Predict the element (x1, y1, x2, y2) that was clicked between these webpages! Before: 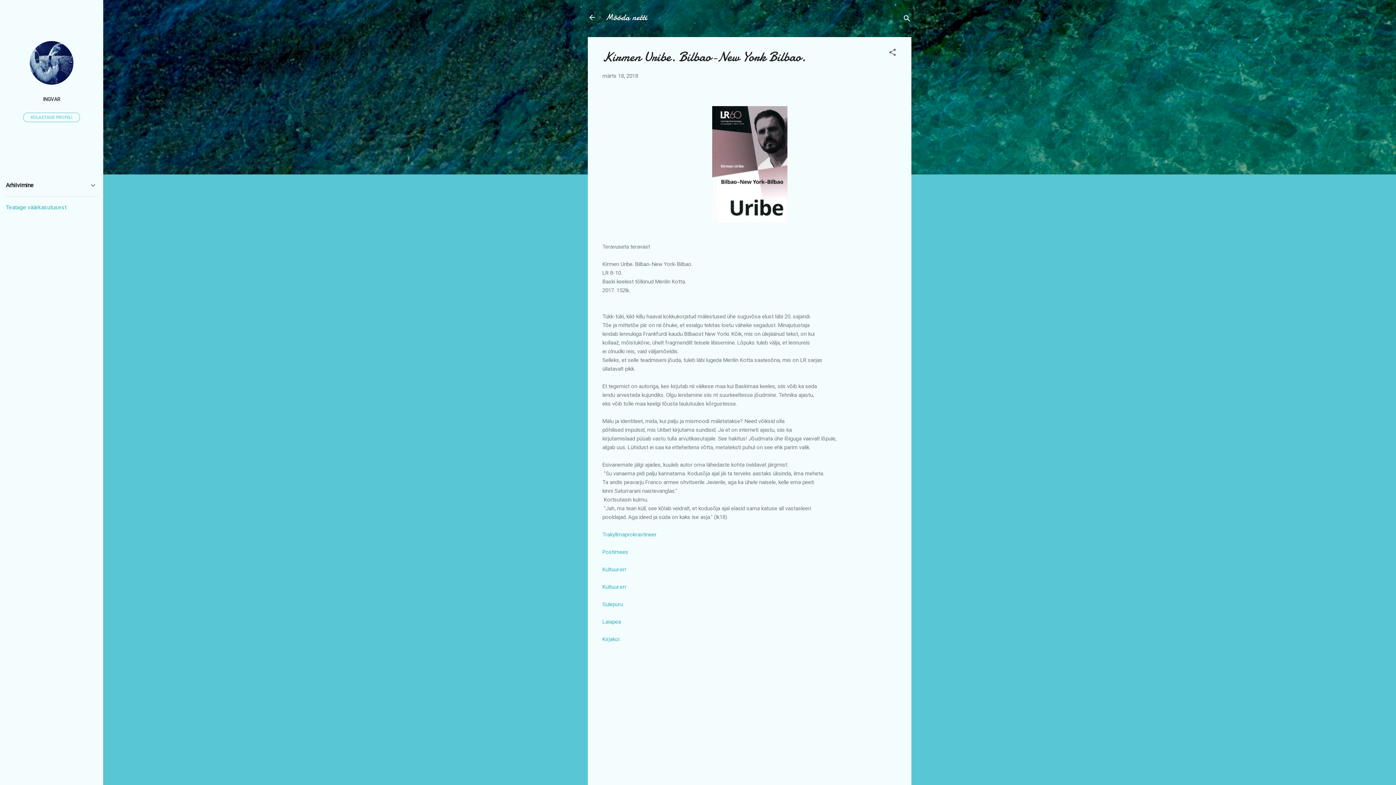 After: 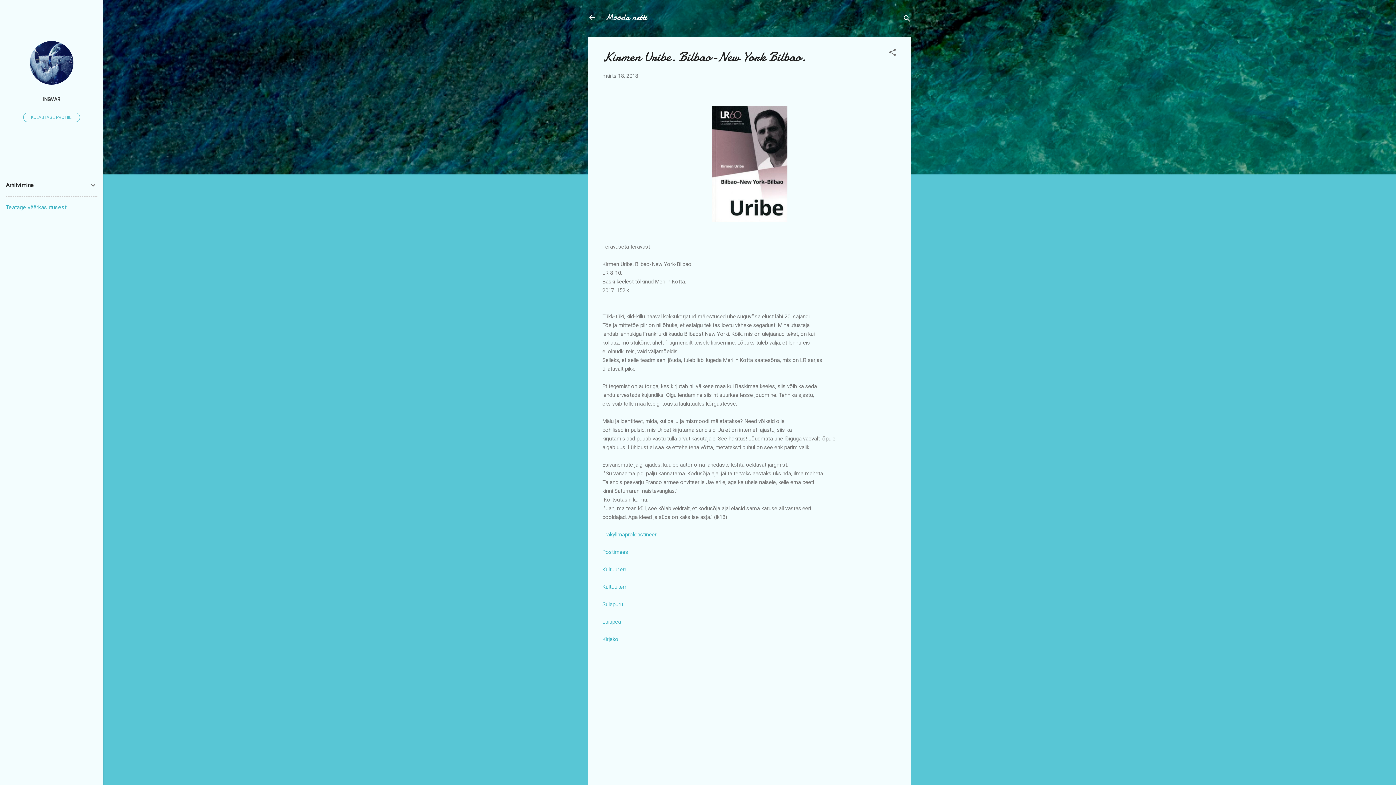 Action: label: märts 18, 2018 bbox: (602, 72, 638, 79)